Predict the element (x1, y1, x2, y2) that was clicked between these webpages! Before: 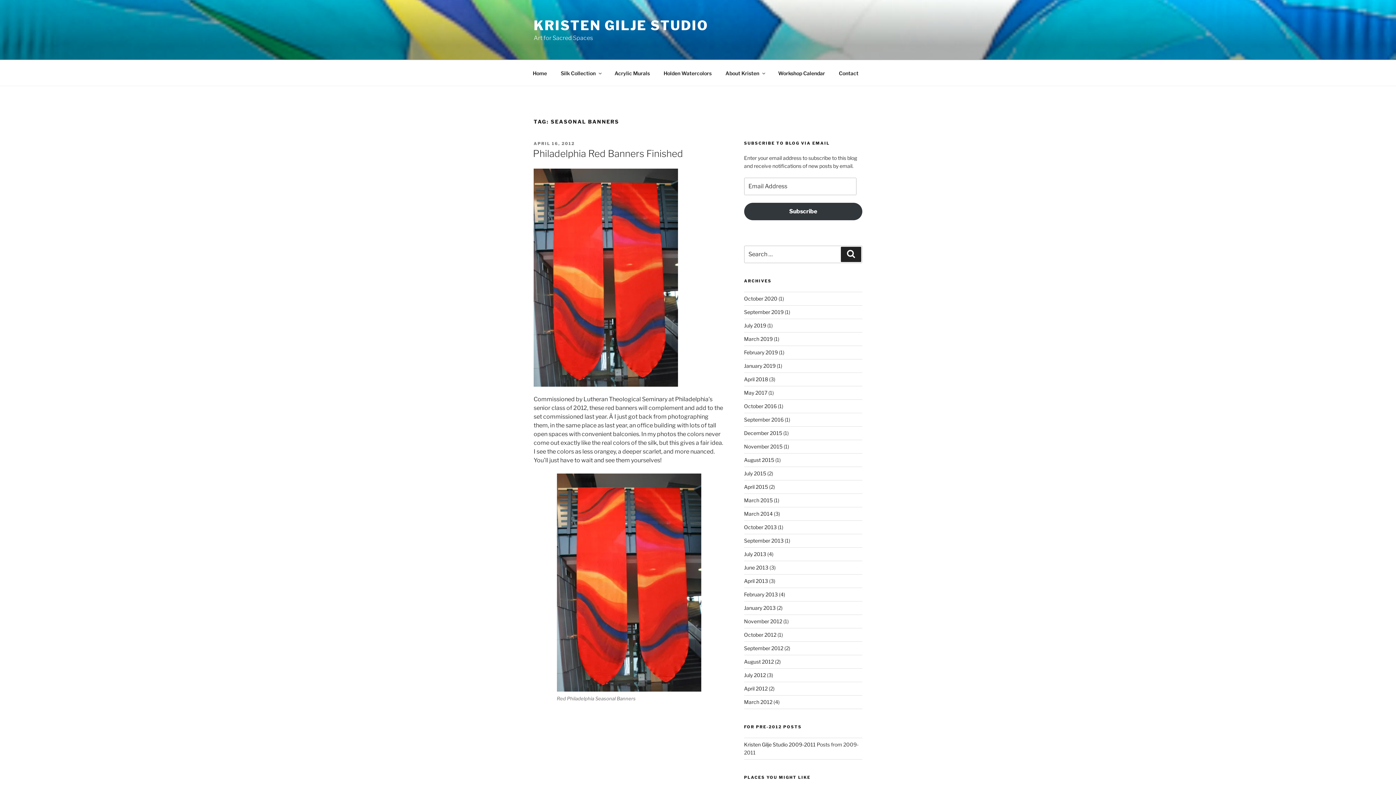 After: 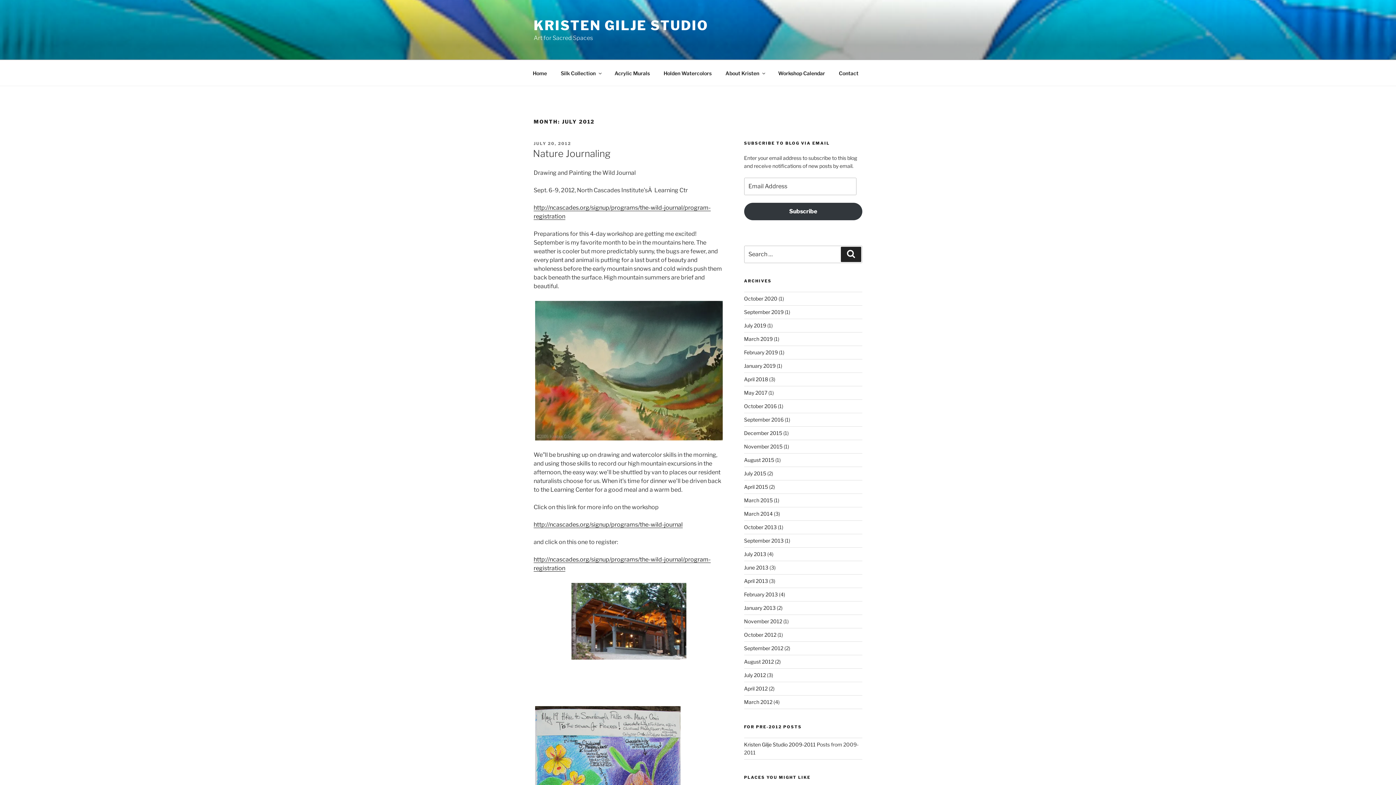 Action: label: July 2012 bbox: (744, 672, 766, 678)